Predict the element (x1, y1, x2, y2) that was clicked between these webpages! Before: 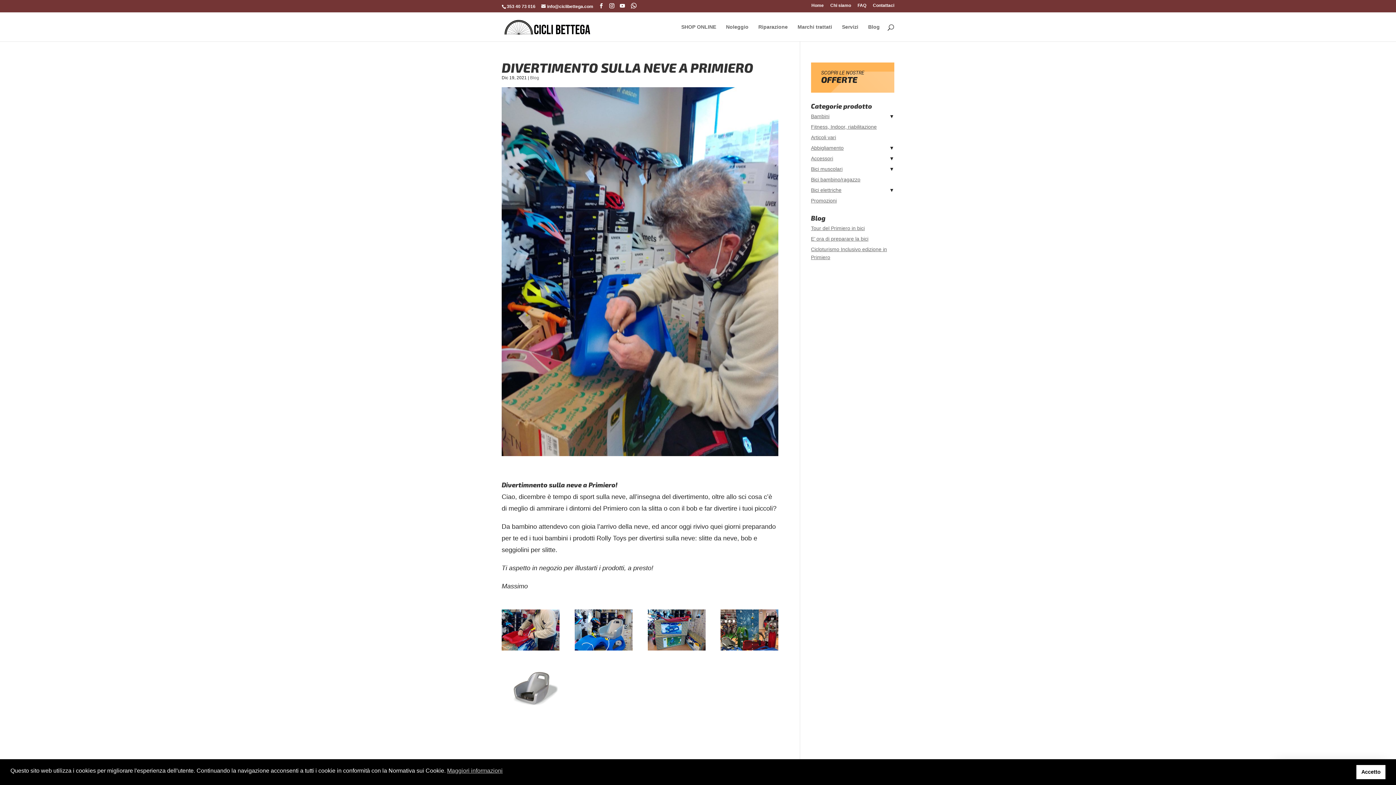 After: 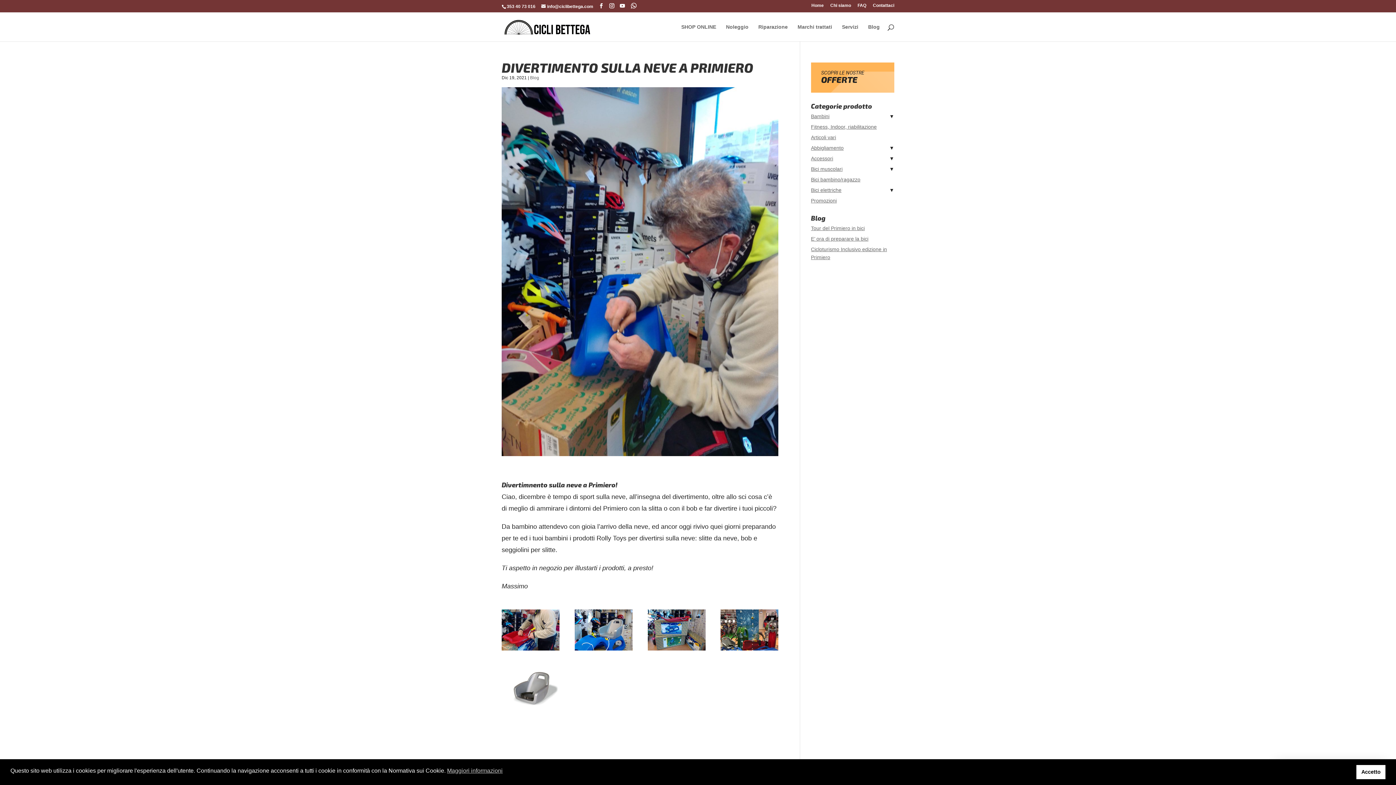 Action: bbox: (506, 4, 535, 9) label: 353 40 73 016